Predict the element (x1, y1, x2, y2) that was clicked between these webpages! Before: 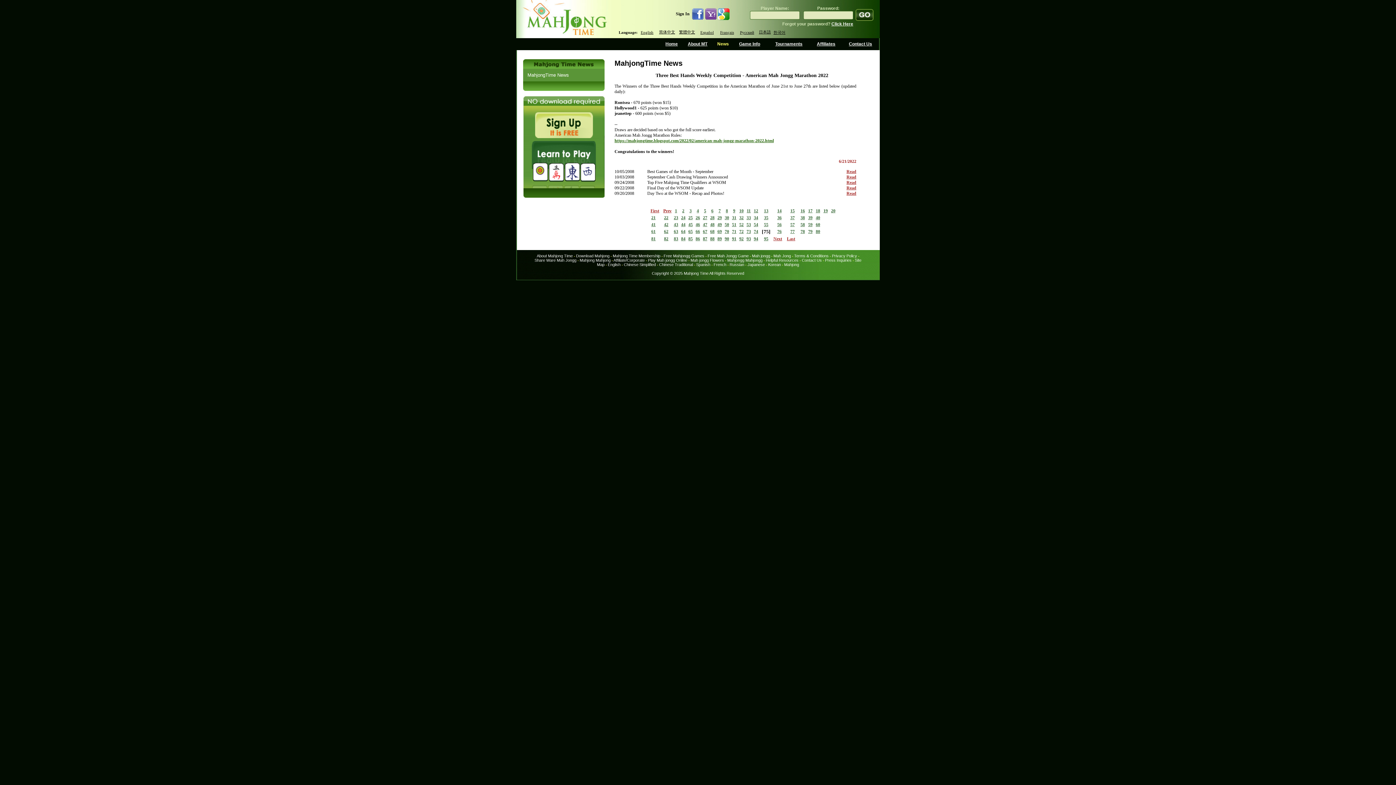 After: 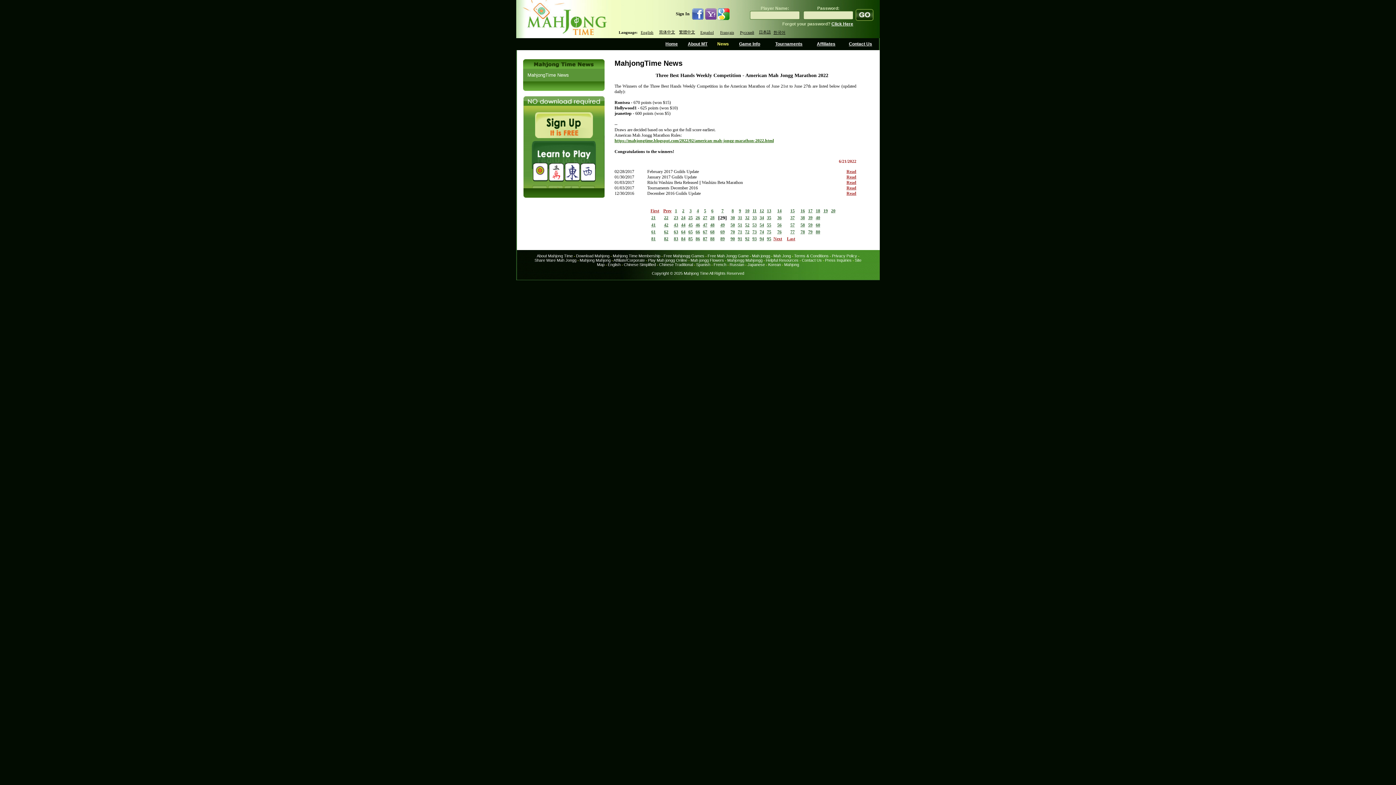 Action: bbox: (717, 215, 722, 220) label: 29